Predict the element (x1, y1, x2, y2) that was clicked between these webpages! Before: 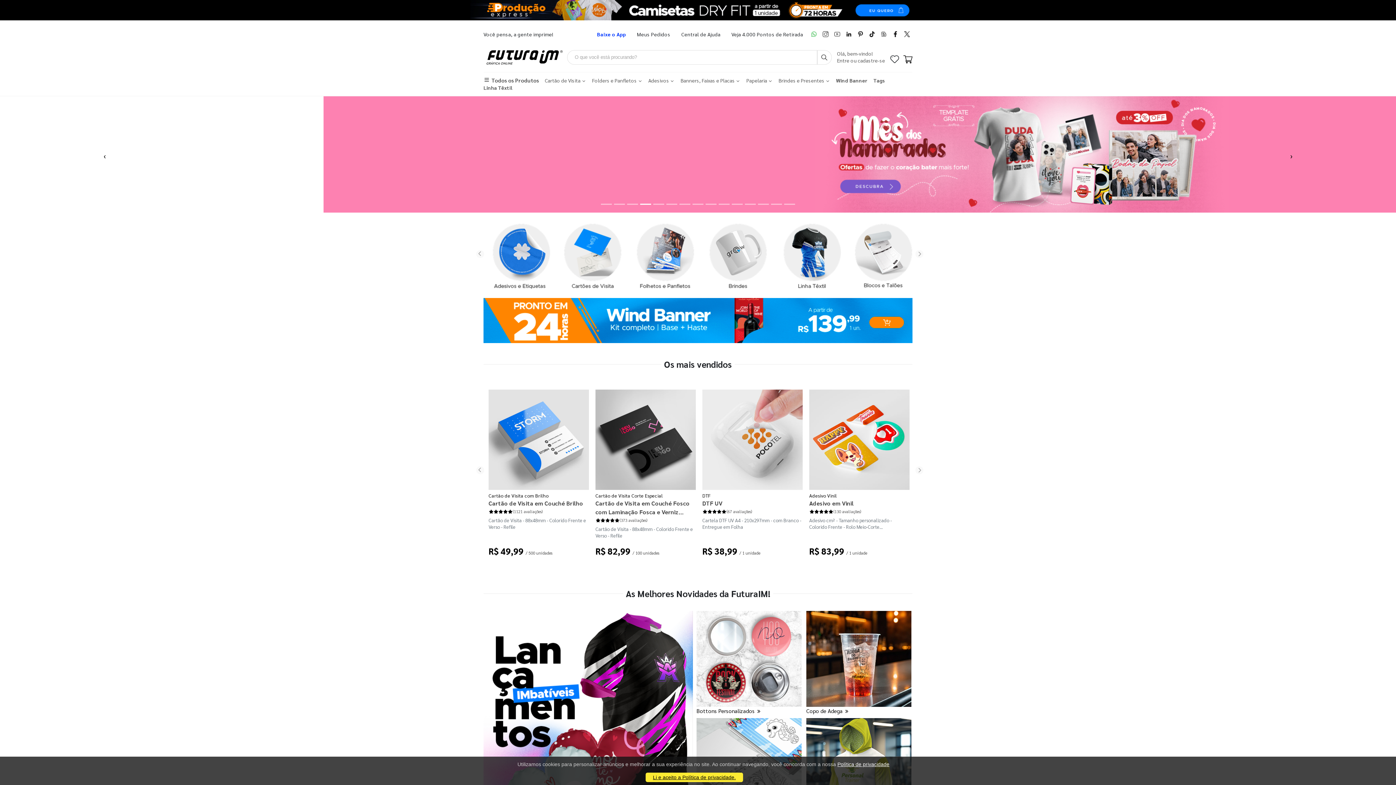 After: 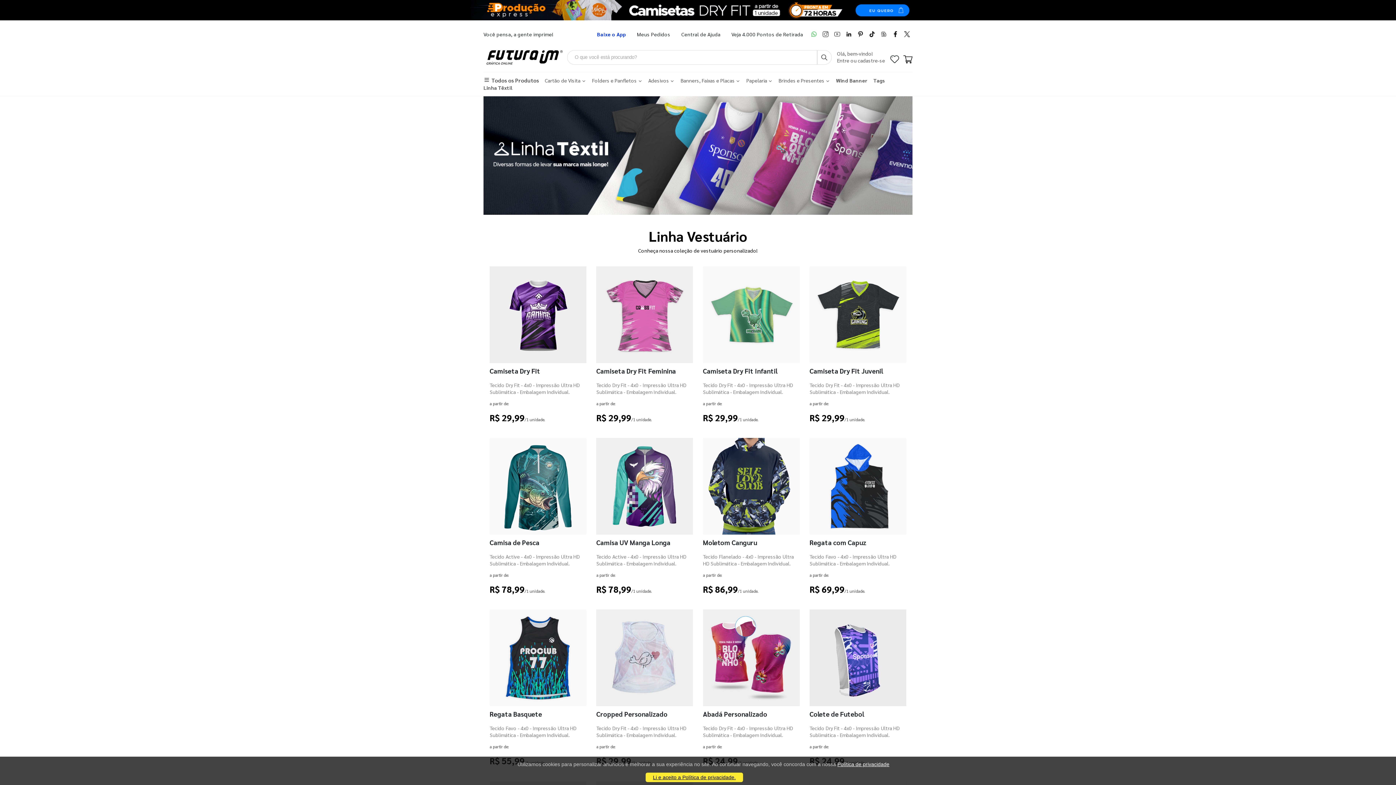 Action: bbox: (0, 0, 1396, 20)